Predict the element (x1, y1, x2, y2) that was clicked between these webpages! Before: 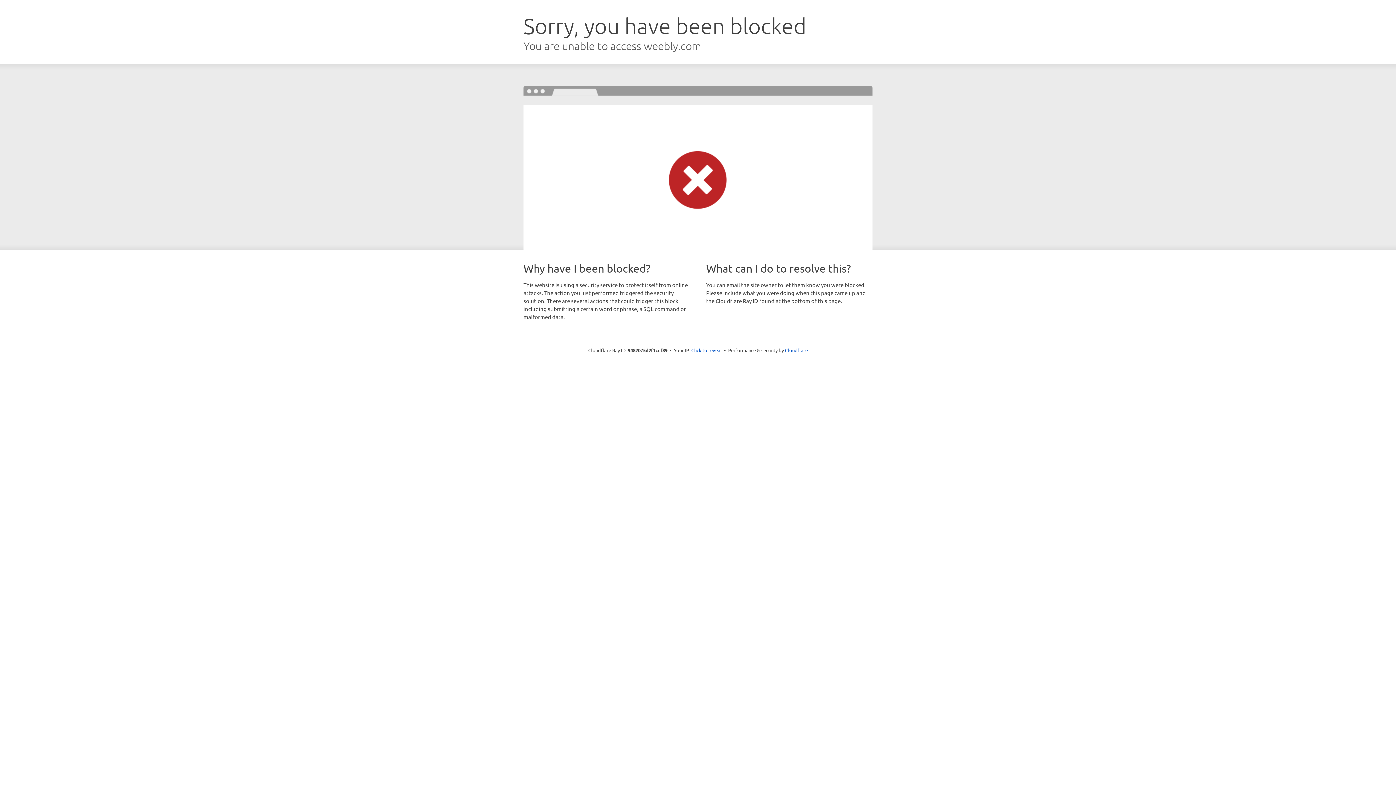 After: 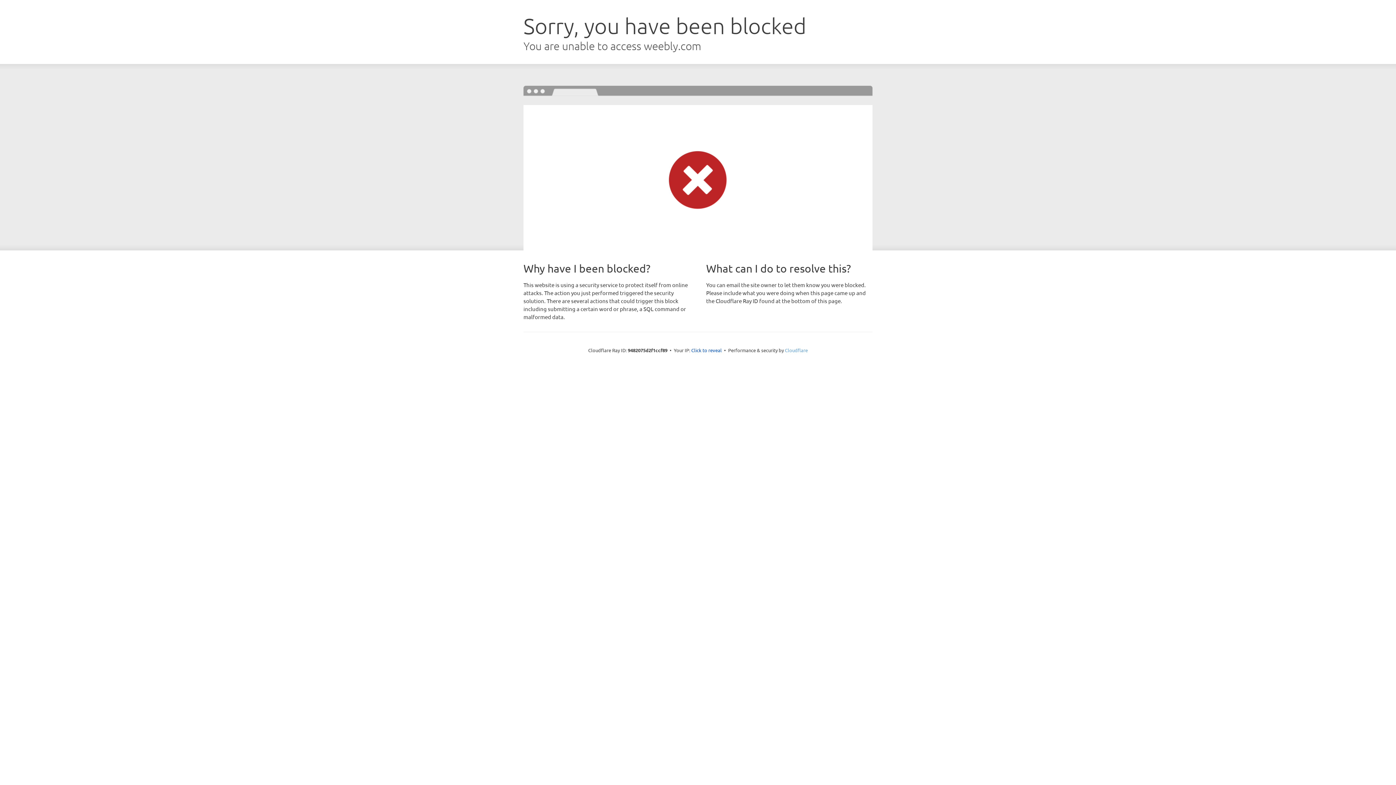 Action: label: Cloudflare bbox: (785, 347, 808, 353)